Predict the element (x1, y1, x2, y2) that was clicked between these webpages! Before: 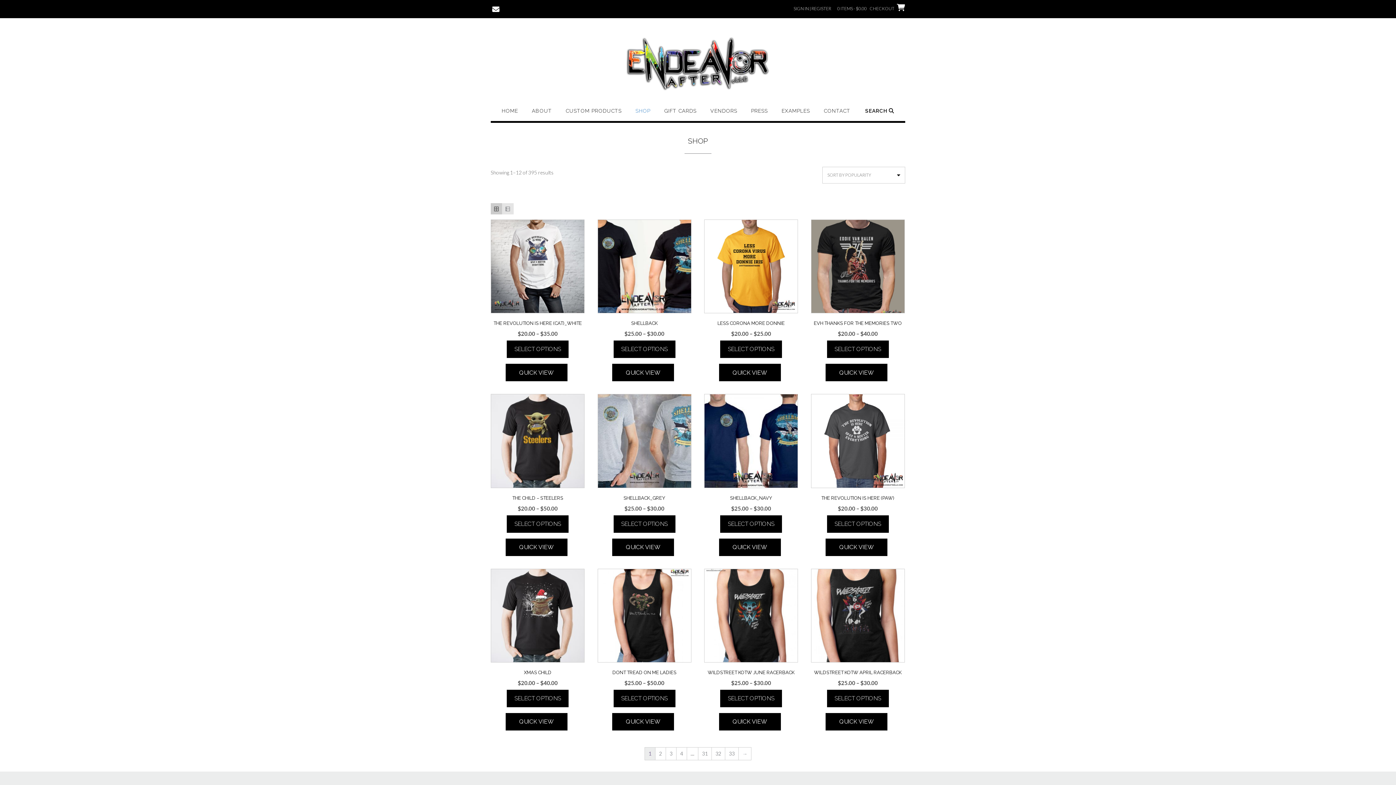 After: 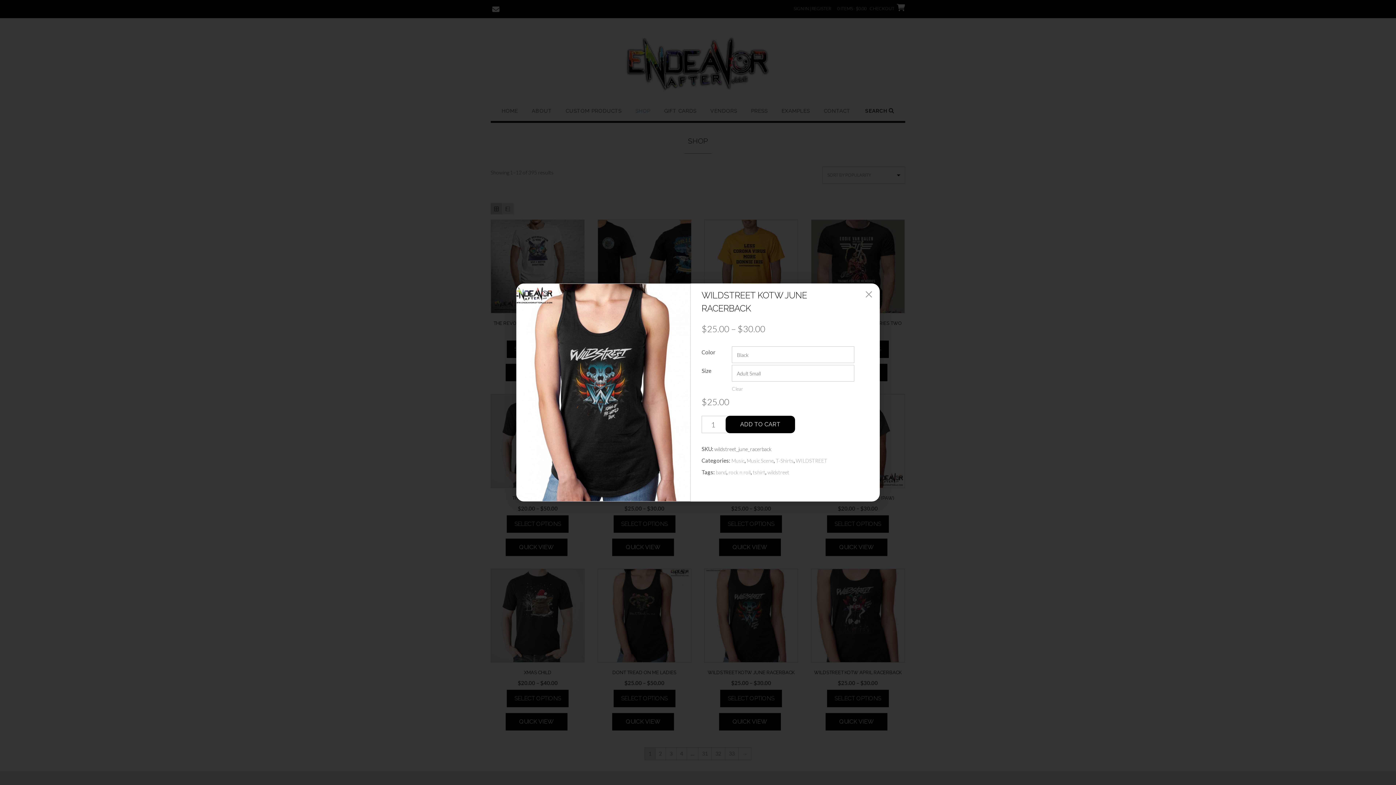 Action: bbox: (719, 713, 780, 730) label: QUICK VIEW